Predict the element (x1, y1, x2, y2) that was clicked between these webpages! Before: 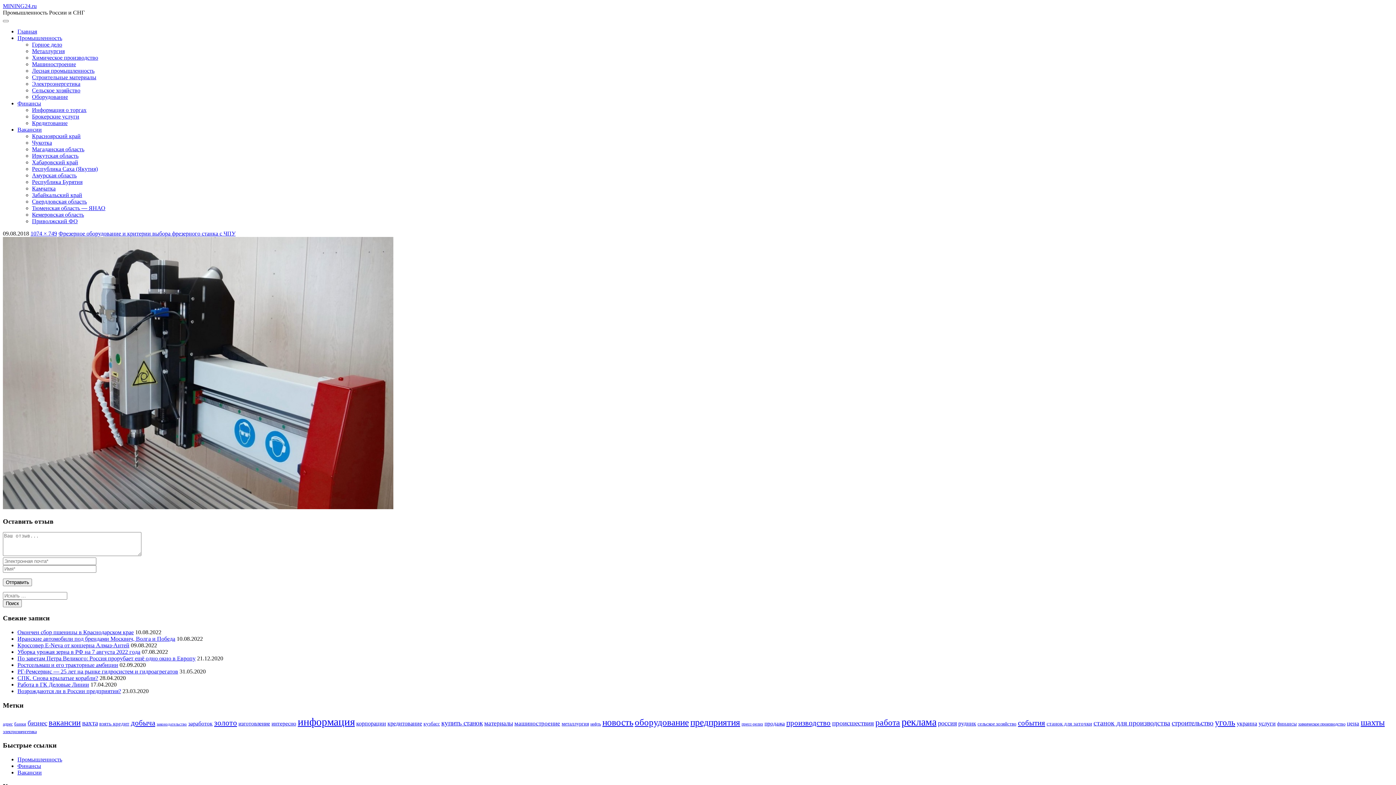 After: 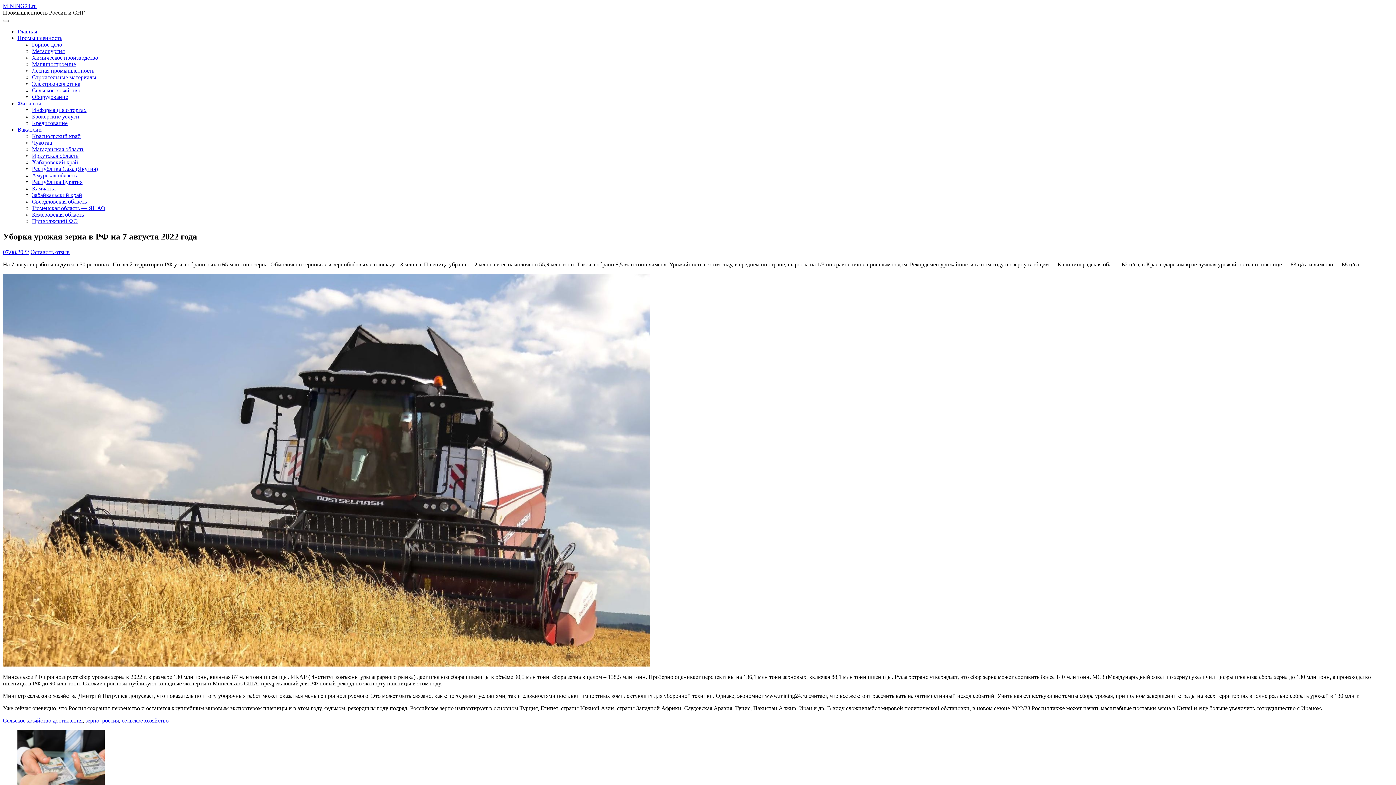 Action: label: Уборка урожая зерна в РФ на 7 августа 2022 года bbox: (17, 649, 140, 655)